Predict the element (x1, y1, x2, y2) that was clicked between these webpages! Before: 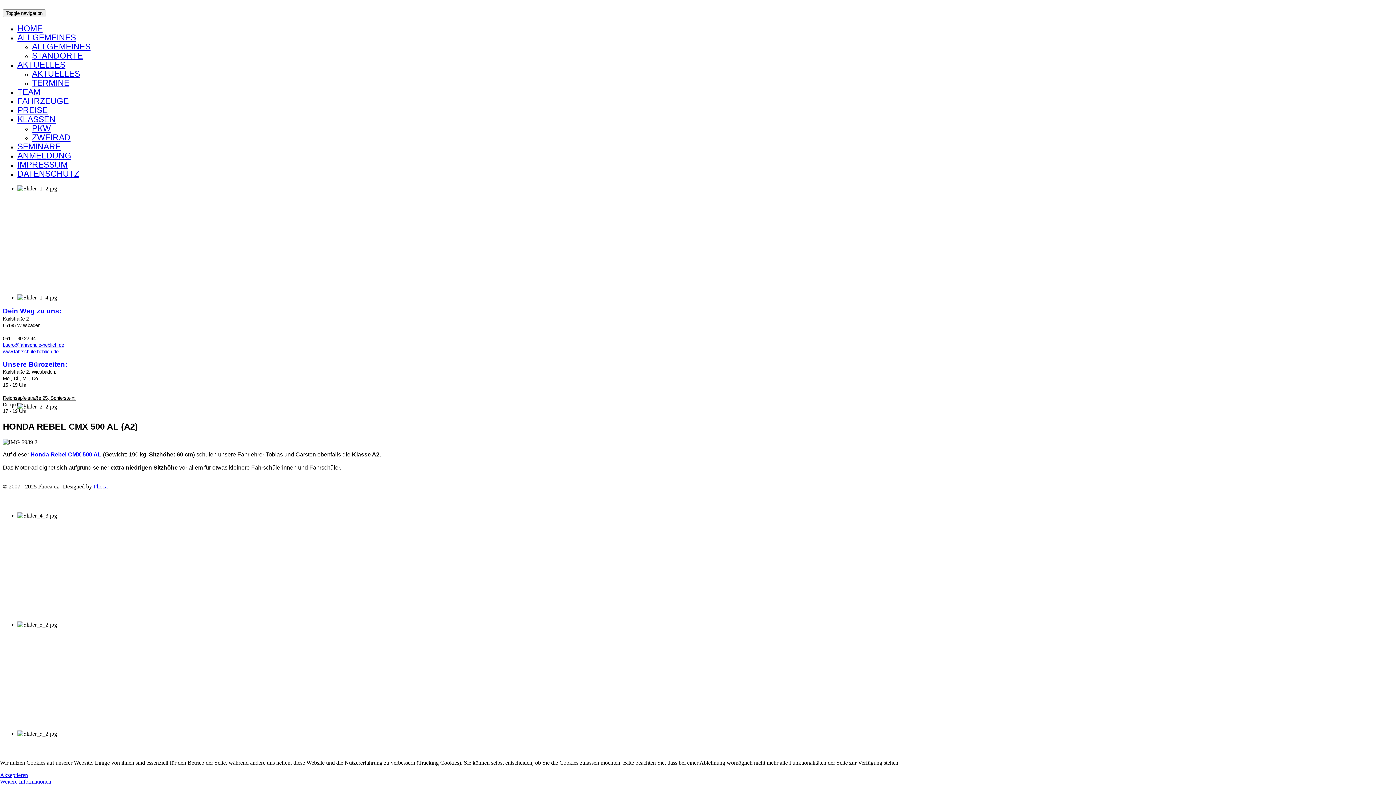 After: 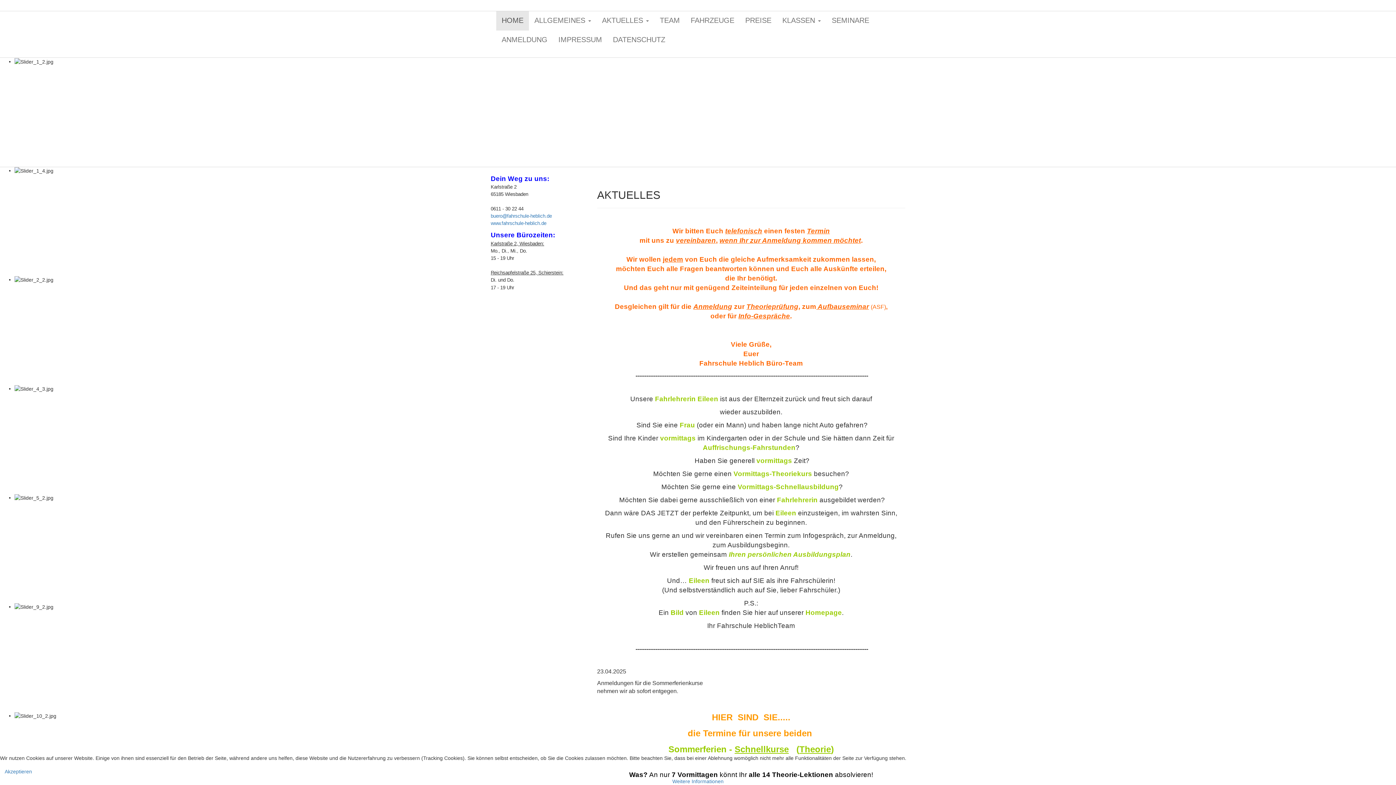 Action: label: AKTUELLES bbox: (17, 60, 65, 69)